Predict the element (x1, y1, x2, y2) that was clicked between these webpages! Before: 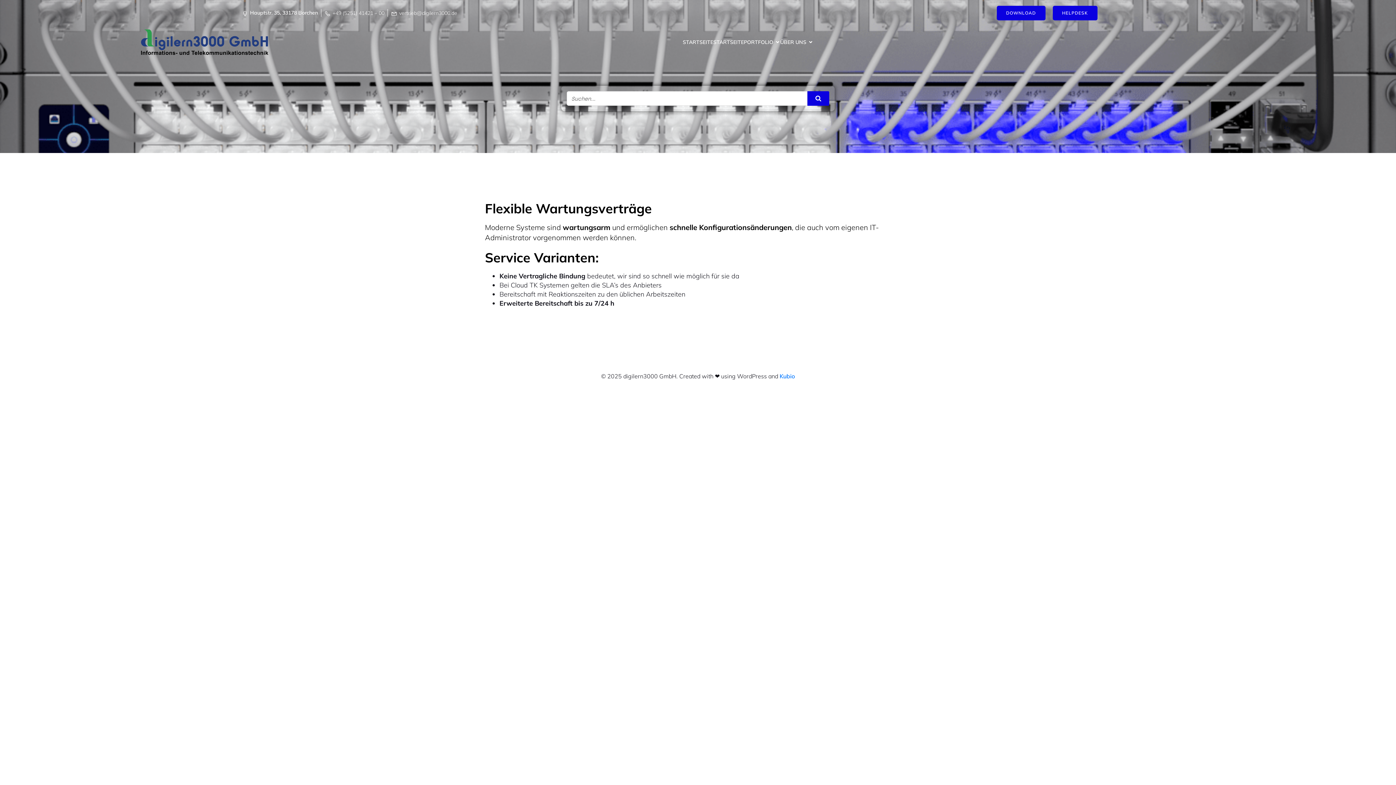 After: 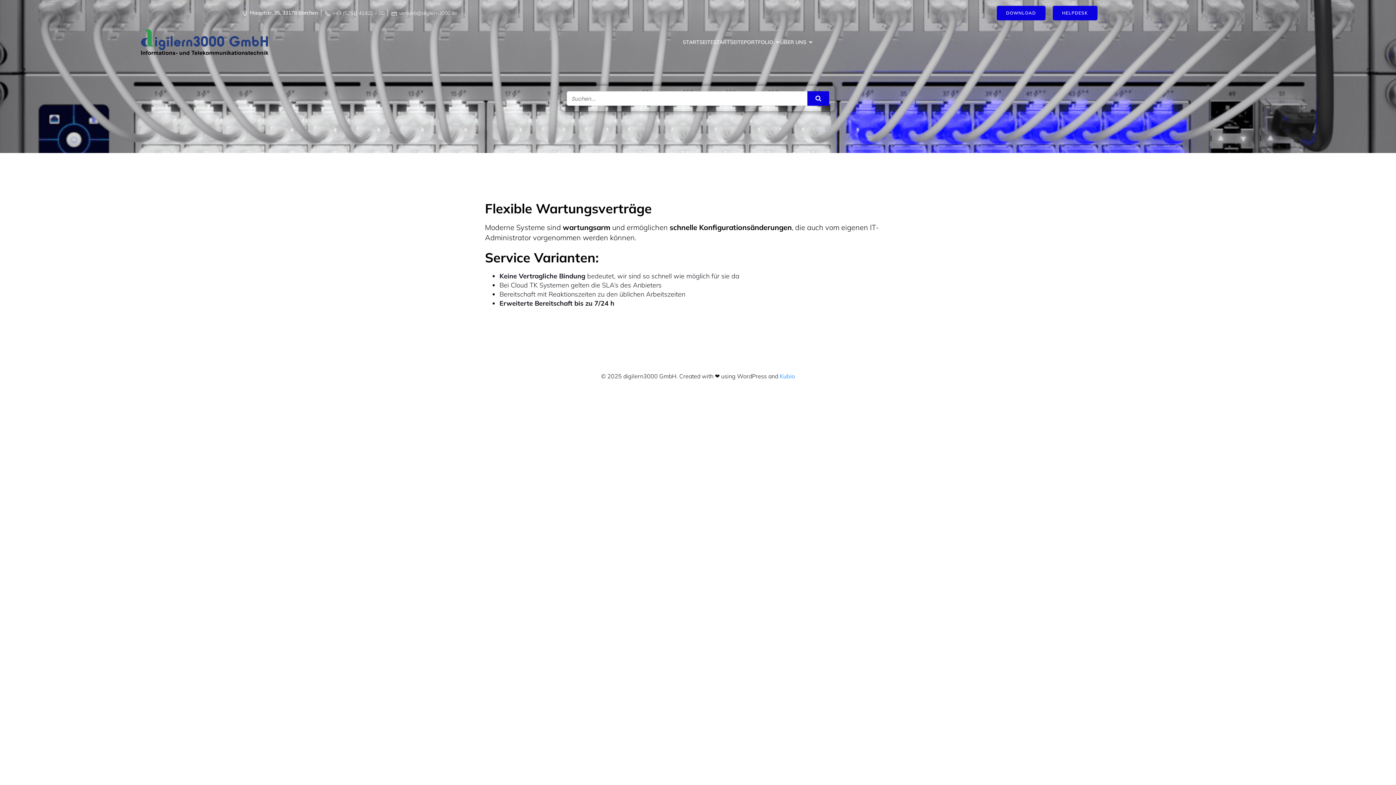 Action: label: Kubio bbox: (779, 372, 795, 380)